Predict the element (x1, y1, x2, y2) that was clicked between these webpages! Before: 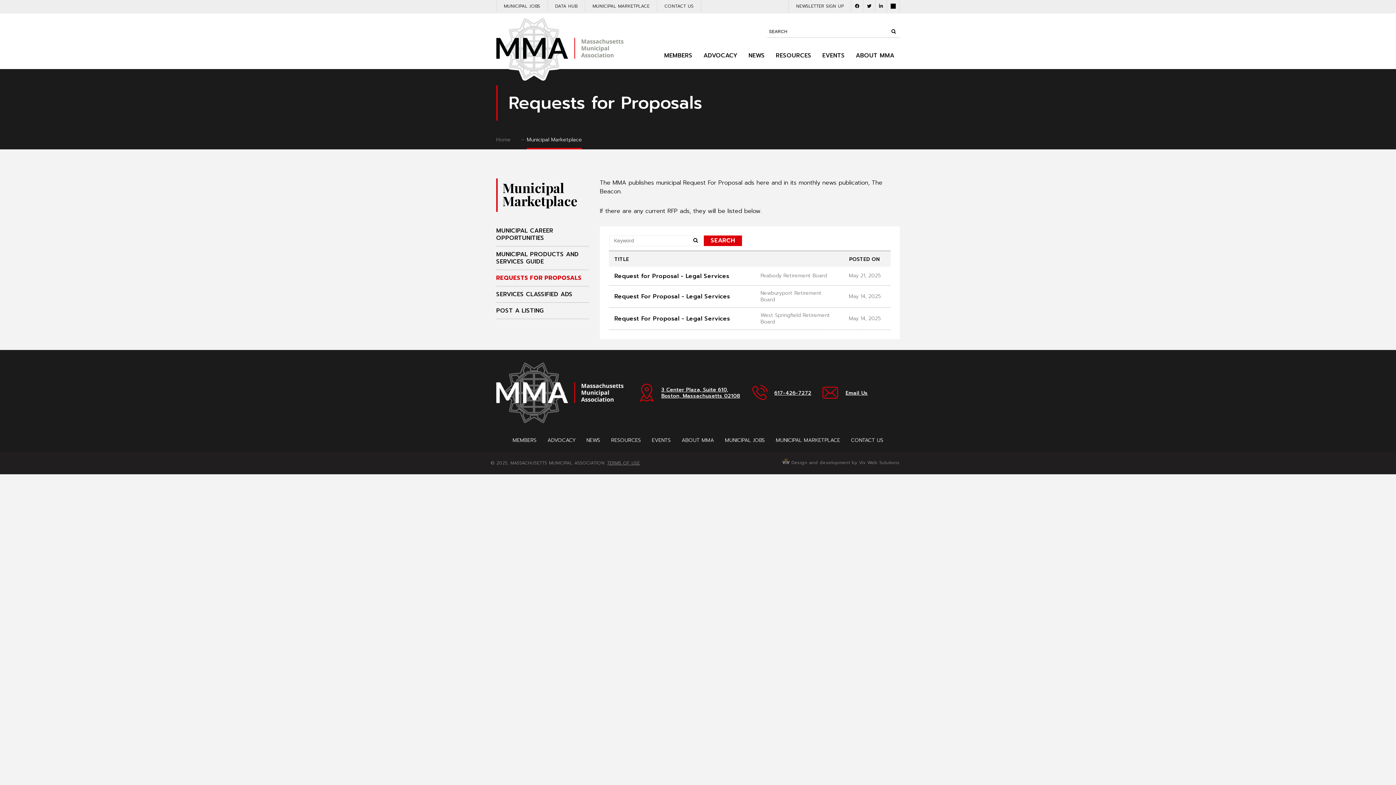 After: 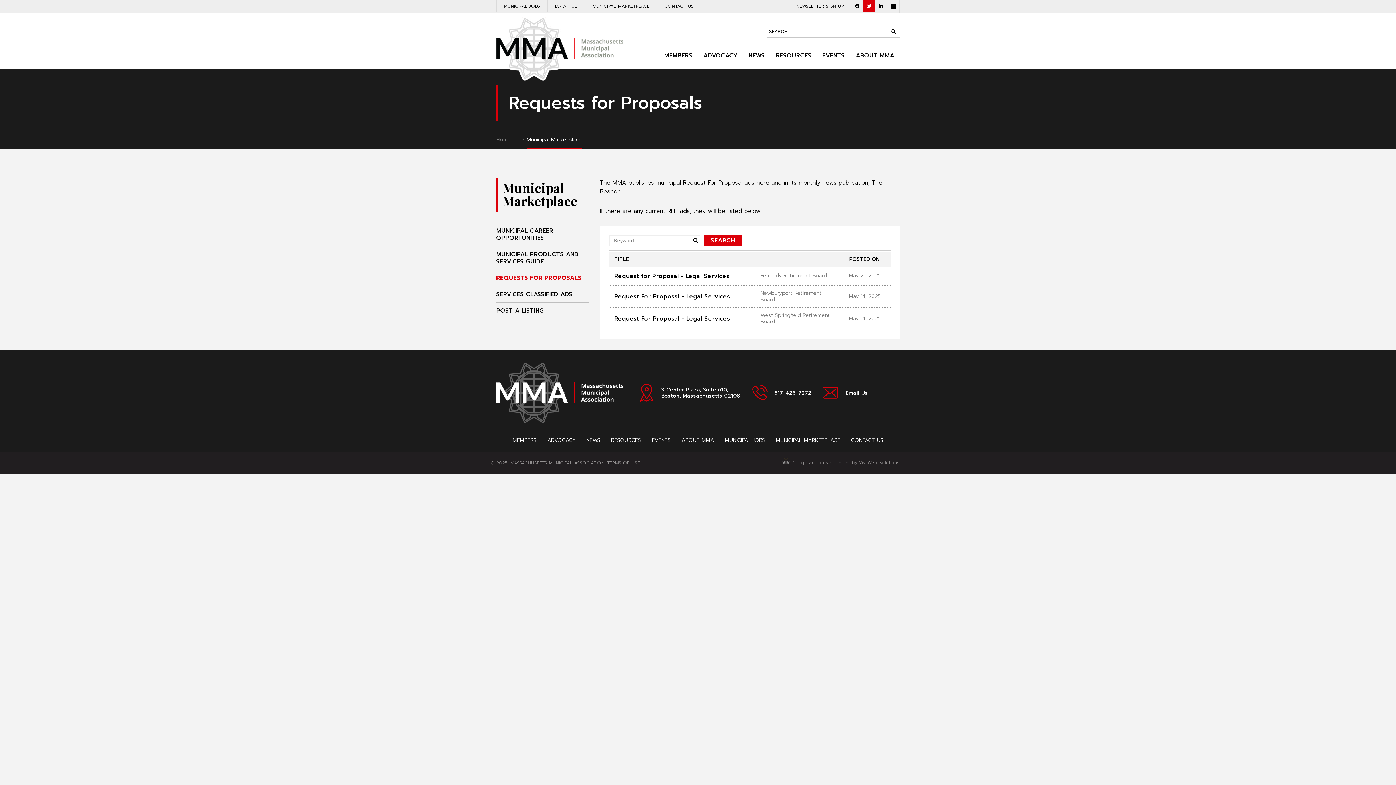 Action: bbox: (863, 0, 875, 12)